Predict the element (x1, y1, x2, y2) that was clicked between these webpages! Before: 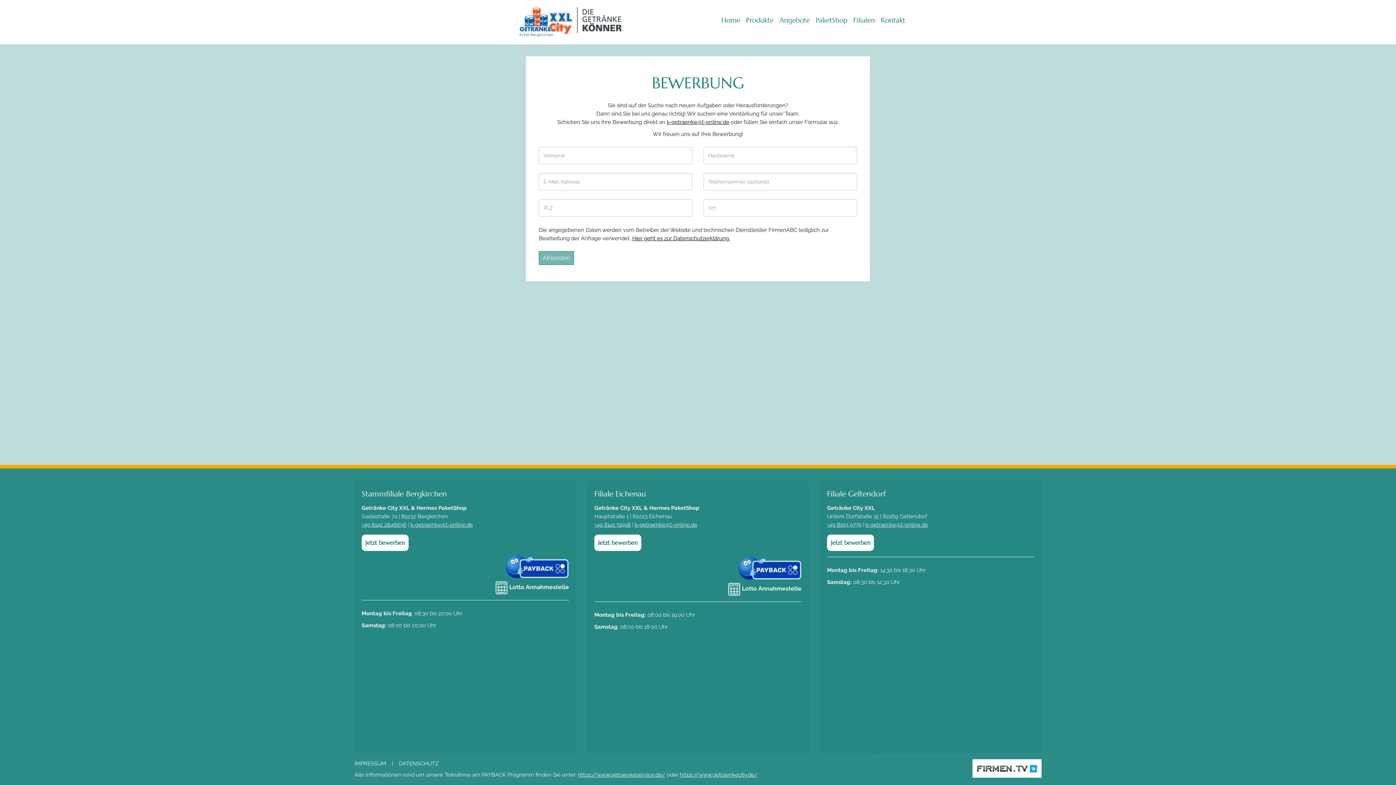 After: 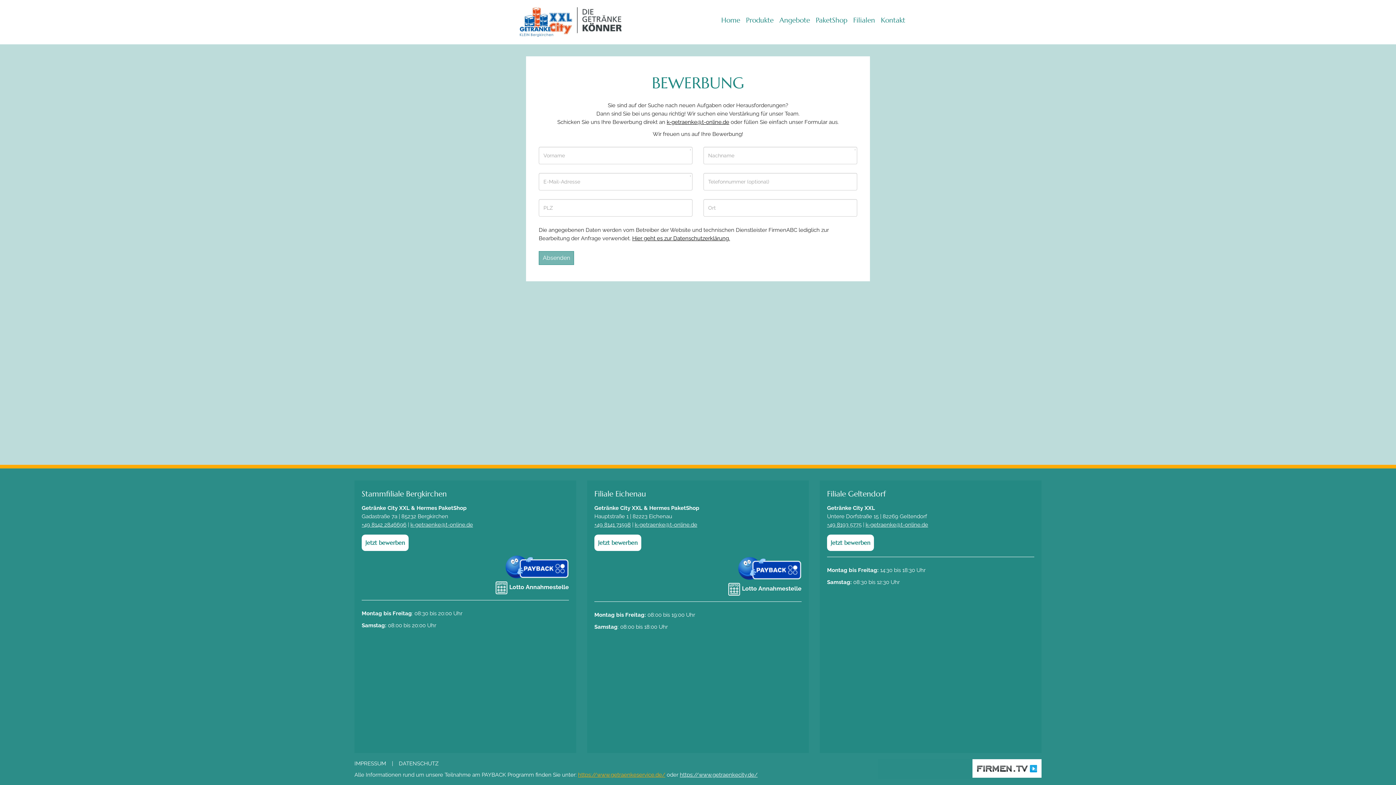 Action: bbox: (578, 772, 665, 778) label: https://www.getraenkeservice.de/